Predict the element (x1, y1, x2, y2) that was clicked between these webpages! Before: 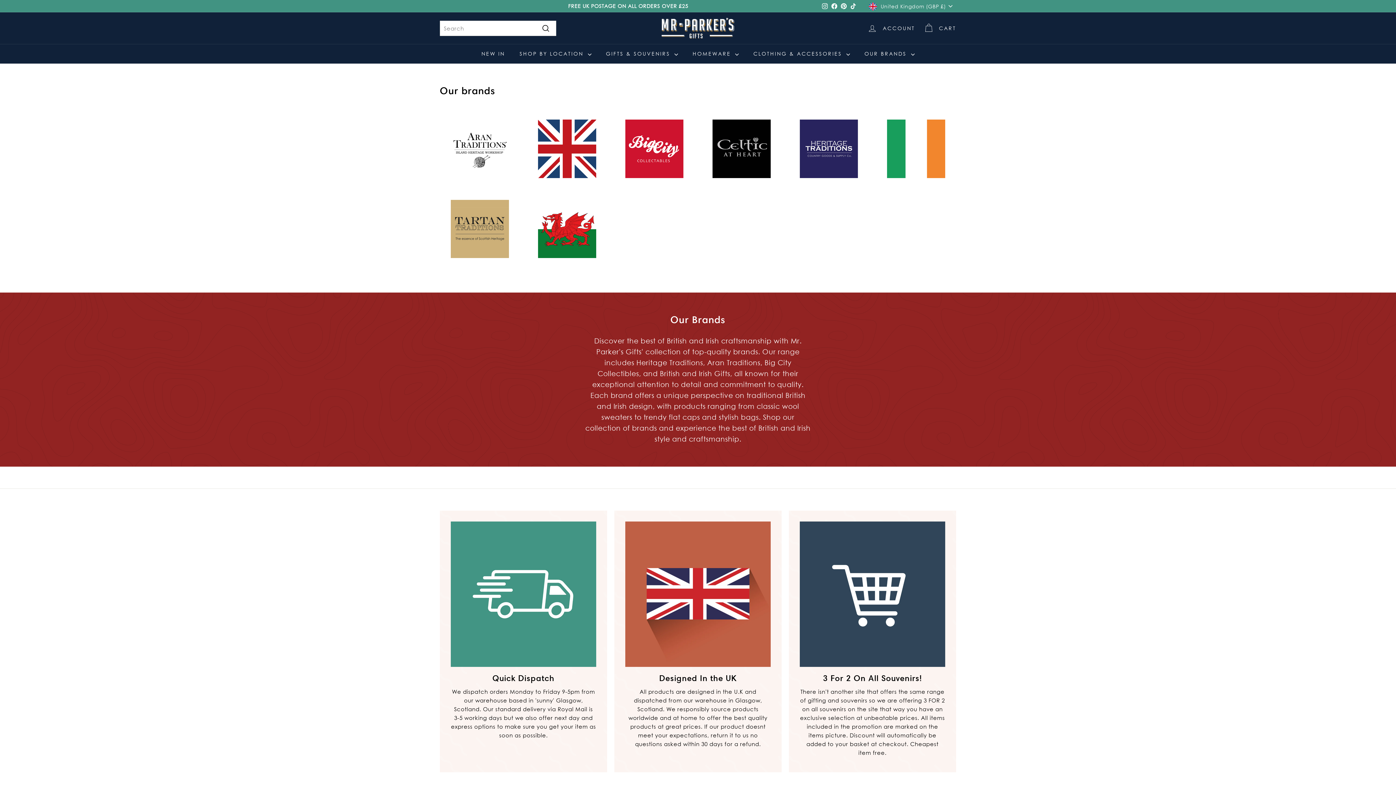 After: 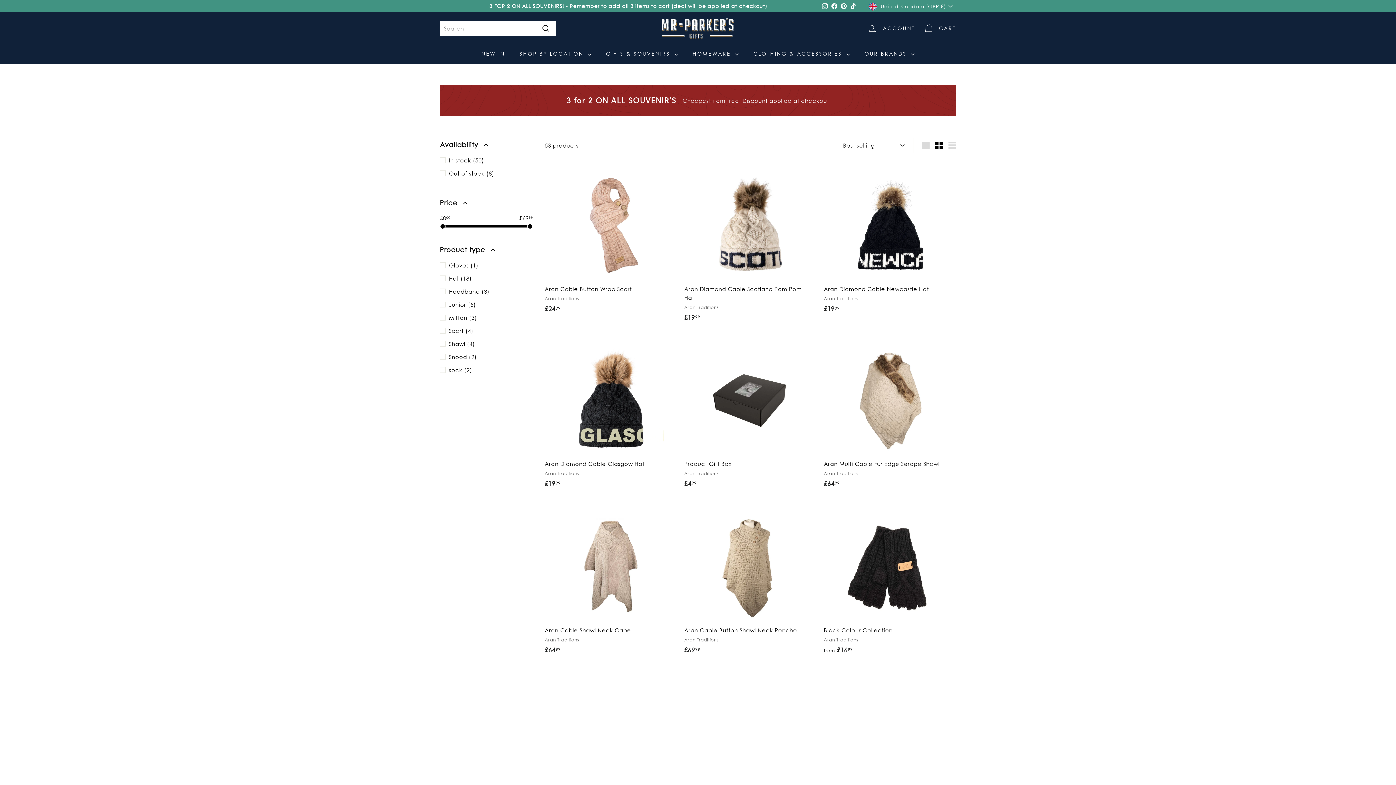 Action: bbox: (450, 119, 509, 177)